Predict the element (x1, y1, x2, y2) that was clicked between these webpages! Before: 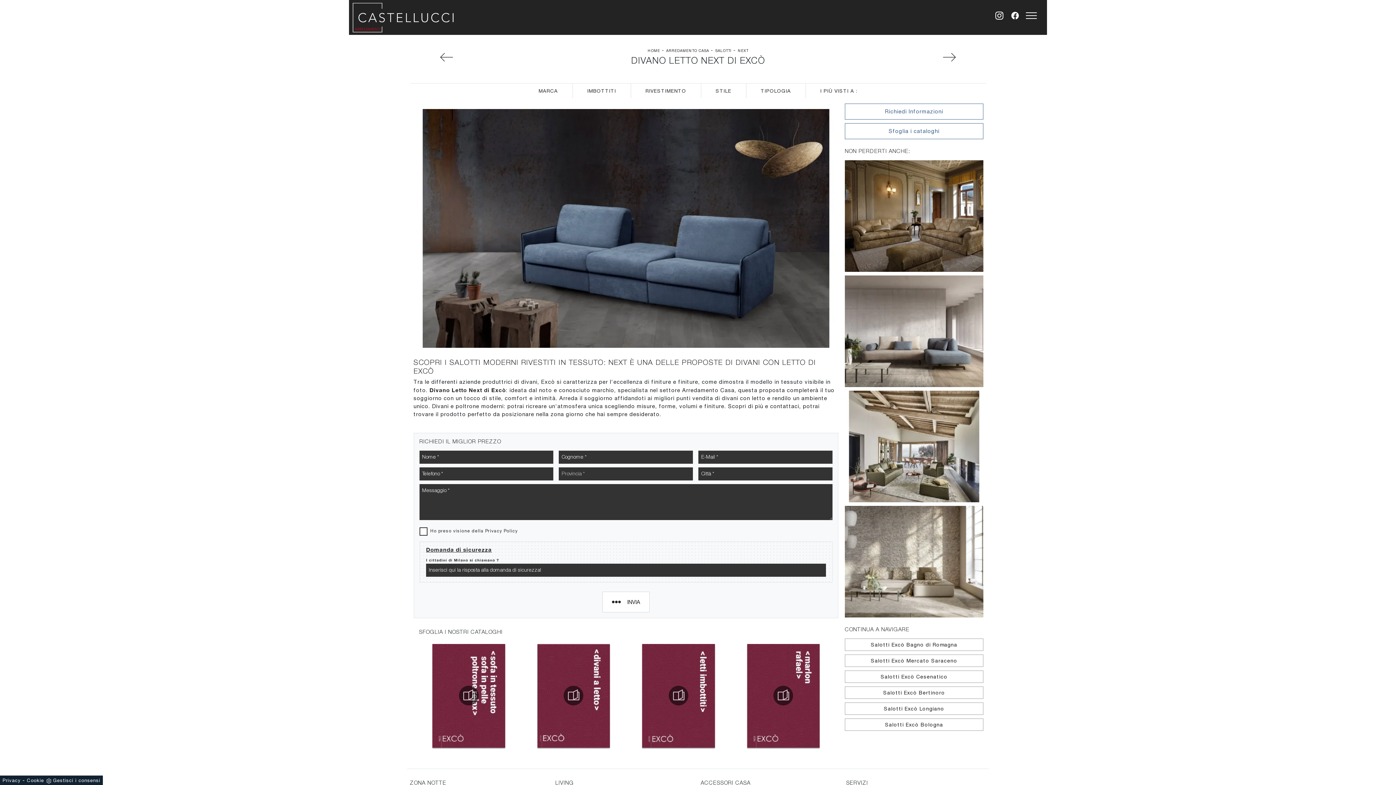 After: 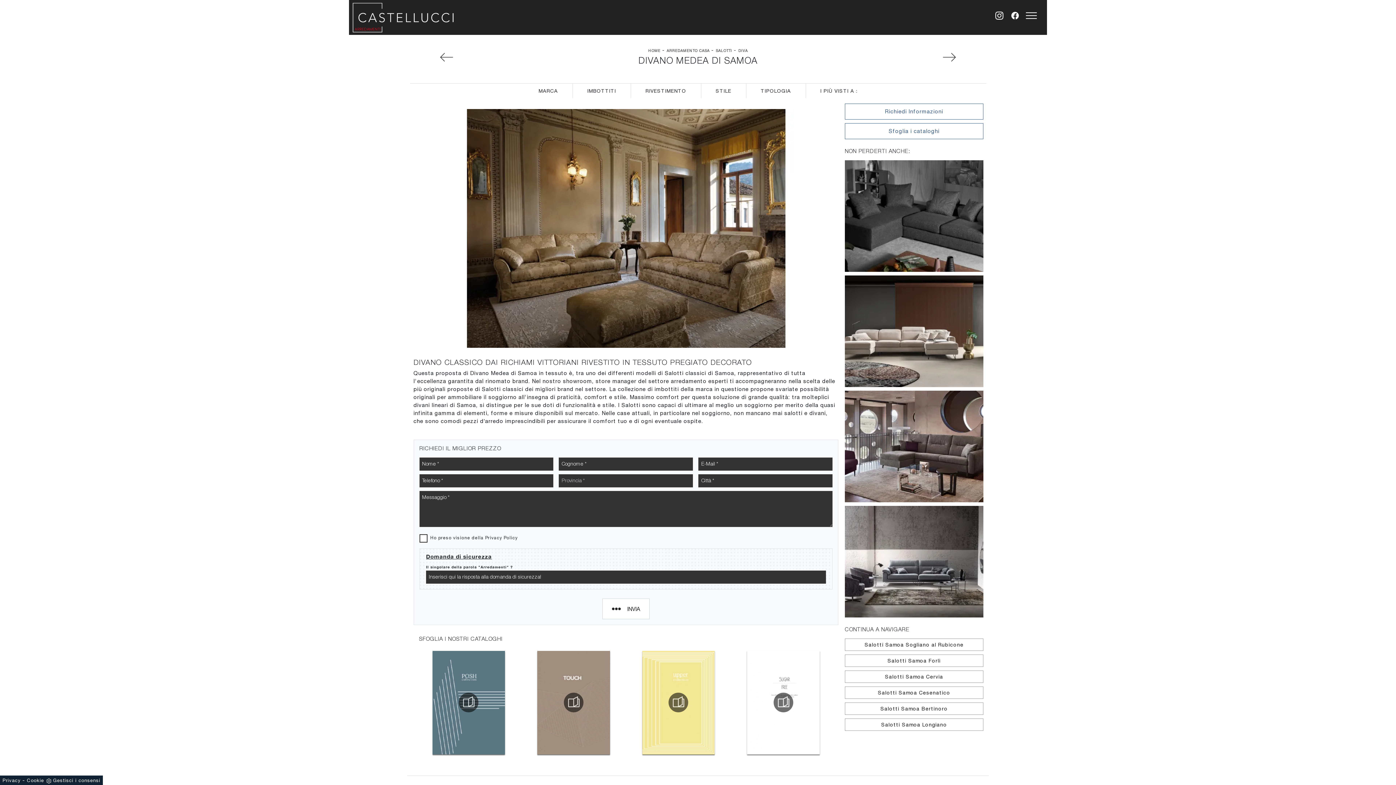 Action: bbox: (845, 160, 983, 271) label: DIVA